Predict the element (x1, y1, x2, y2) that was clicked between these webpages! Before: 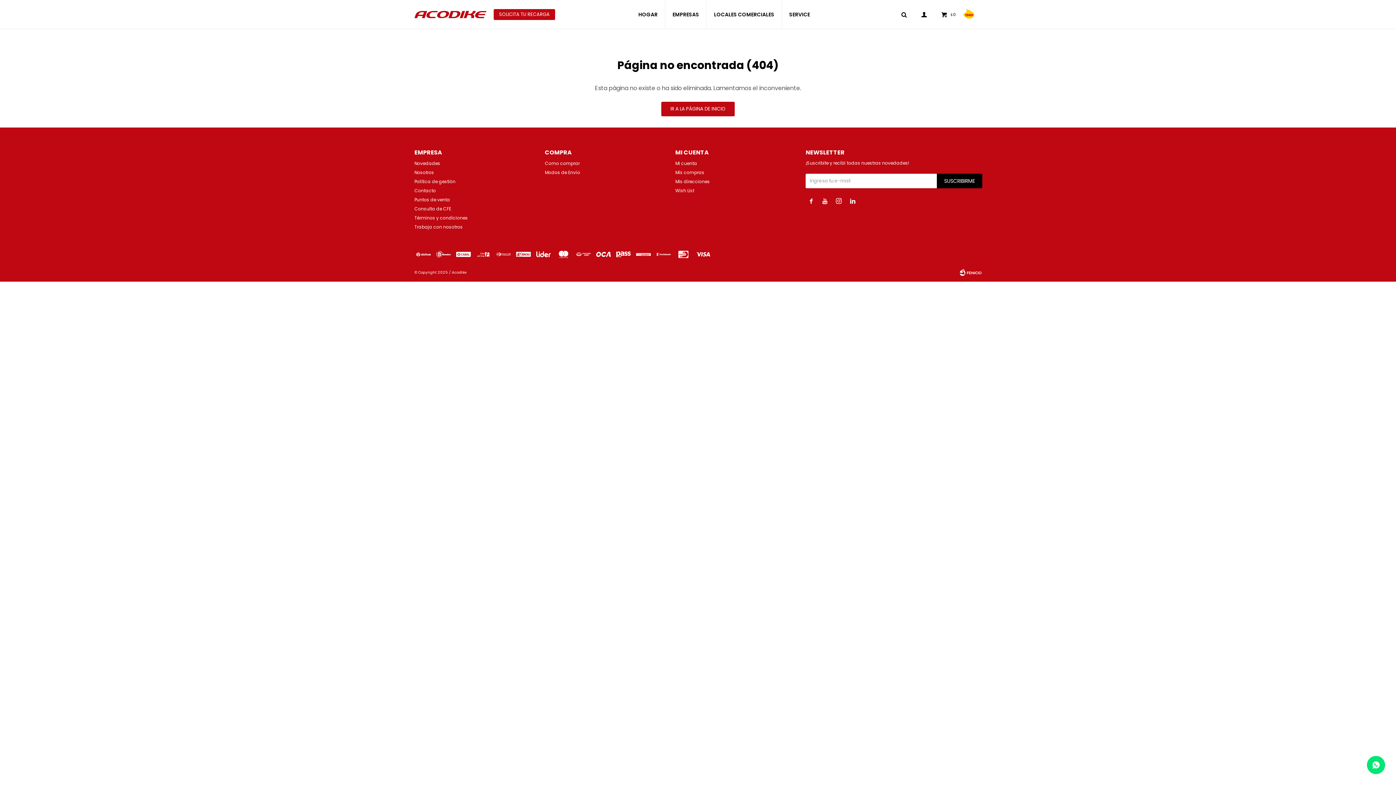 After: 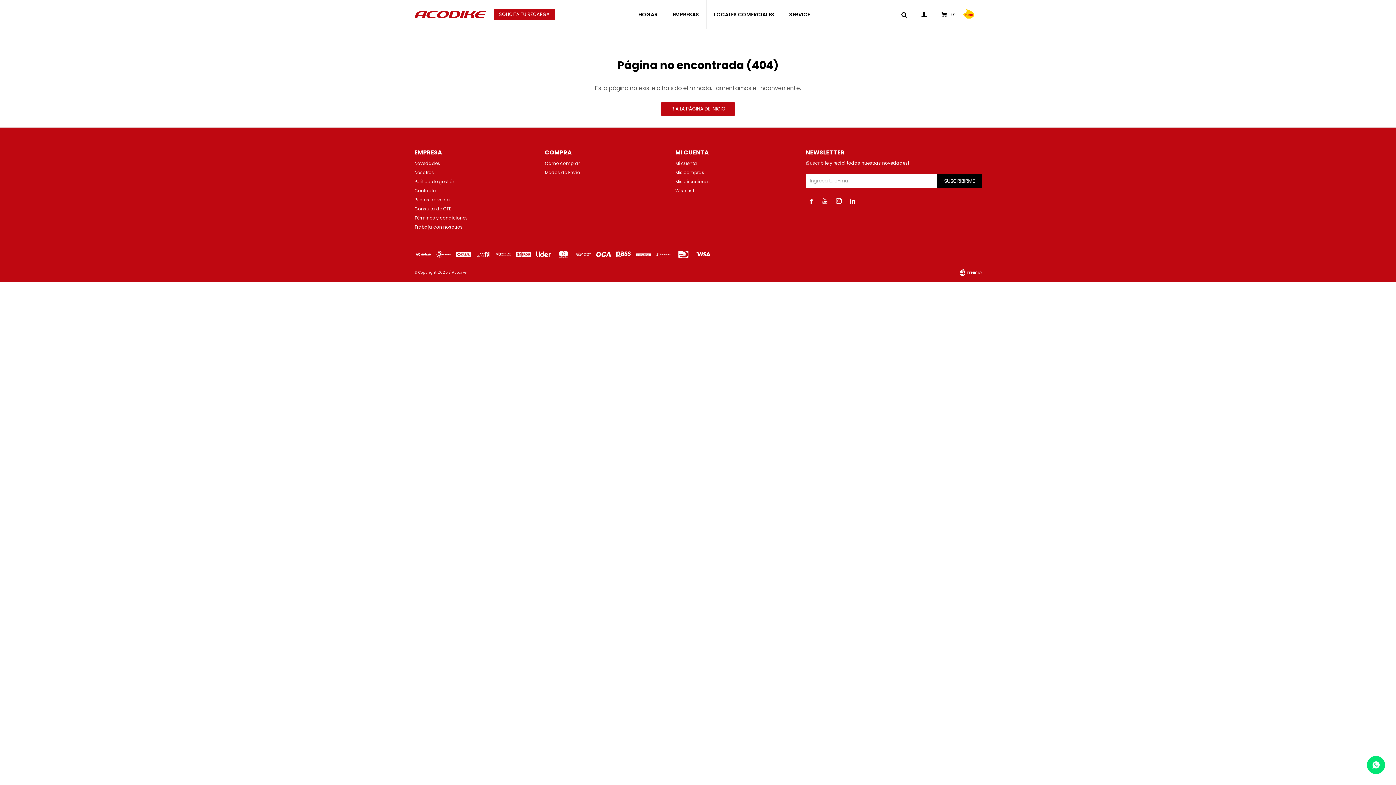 Action: label: Fenicio eCommerce Uruguay bbox: (960, 267, 981, 278)